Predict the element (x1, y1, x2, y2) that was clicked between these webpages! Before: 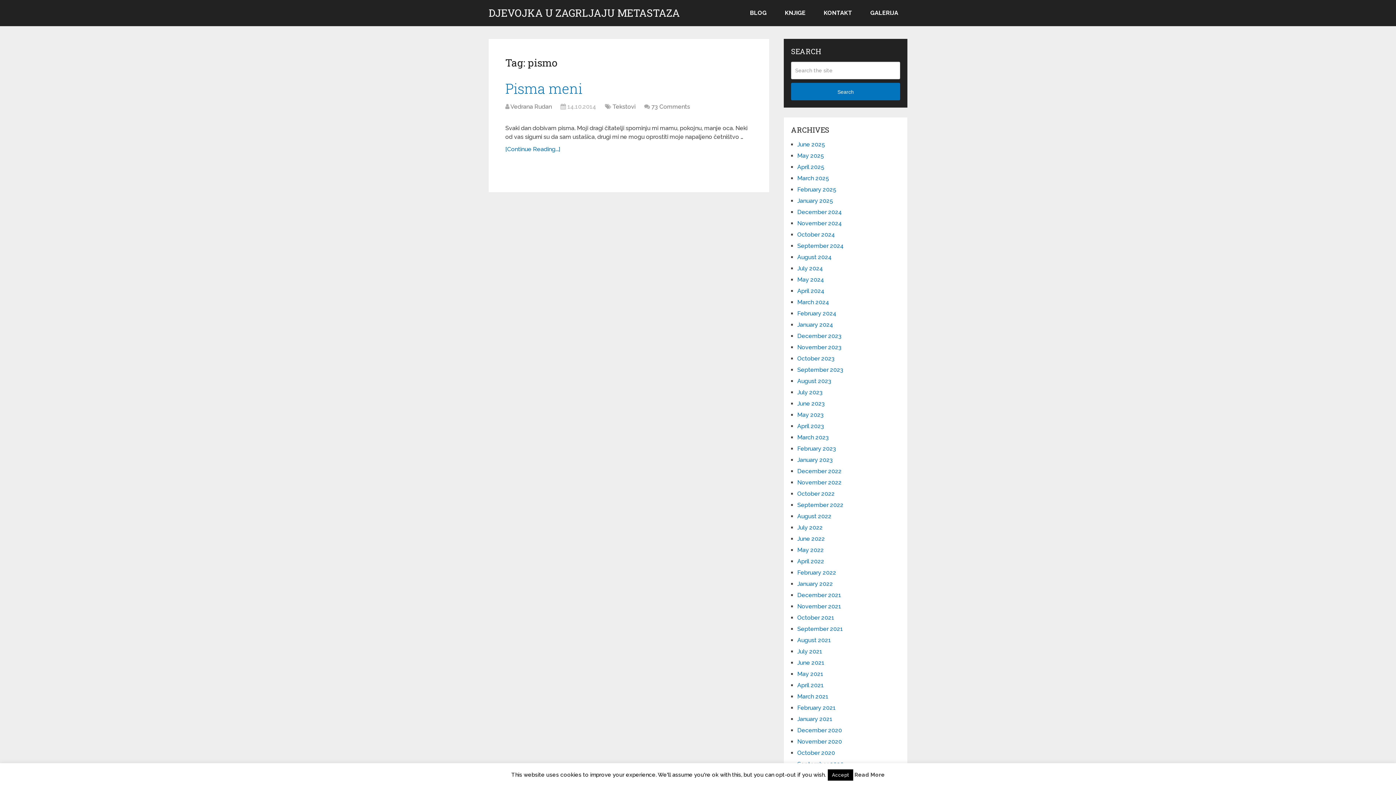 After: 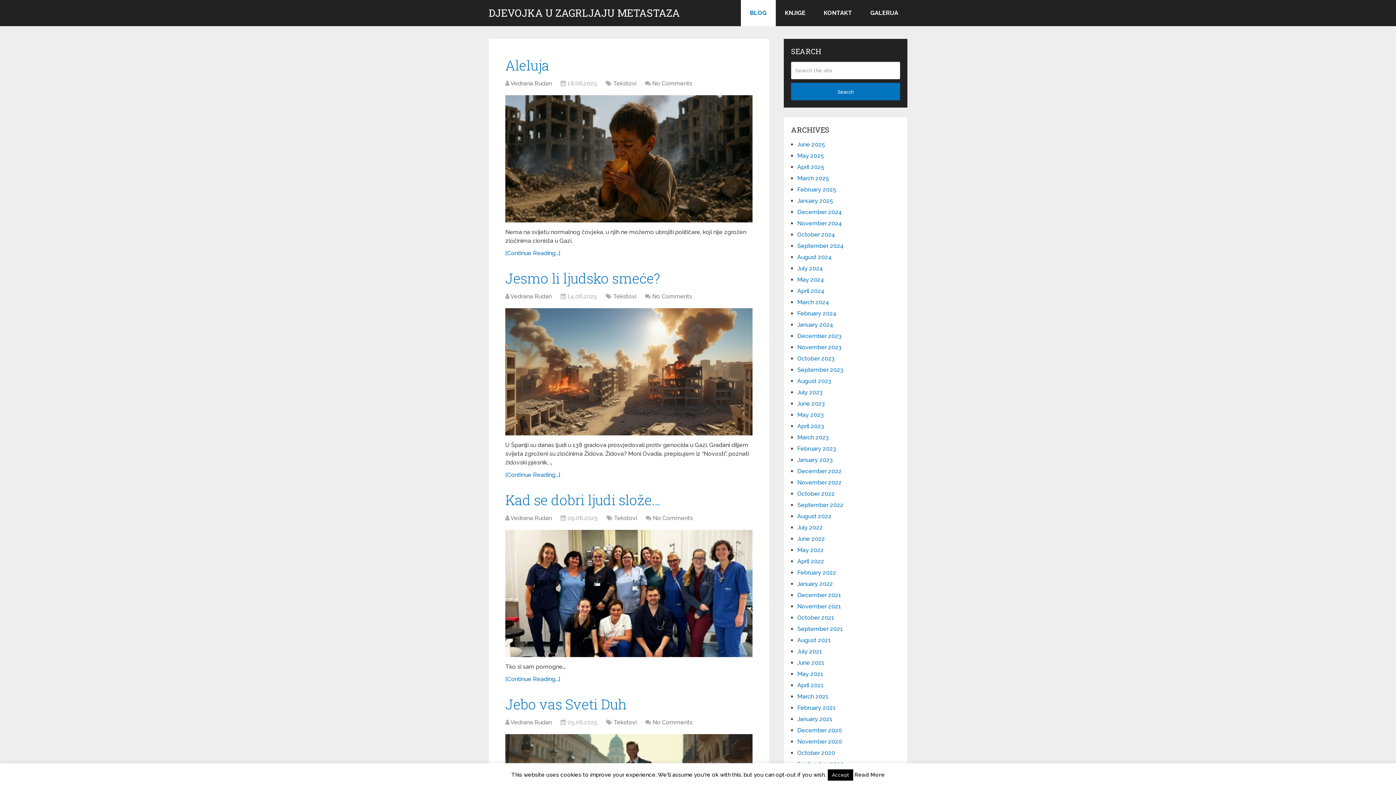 Action: label: DJEVOJKA U ZAGRLJAJU METASTAZA bbox: (488, 8, 680, 18)